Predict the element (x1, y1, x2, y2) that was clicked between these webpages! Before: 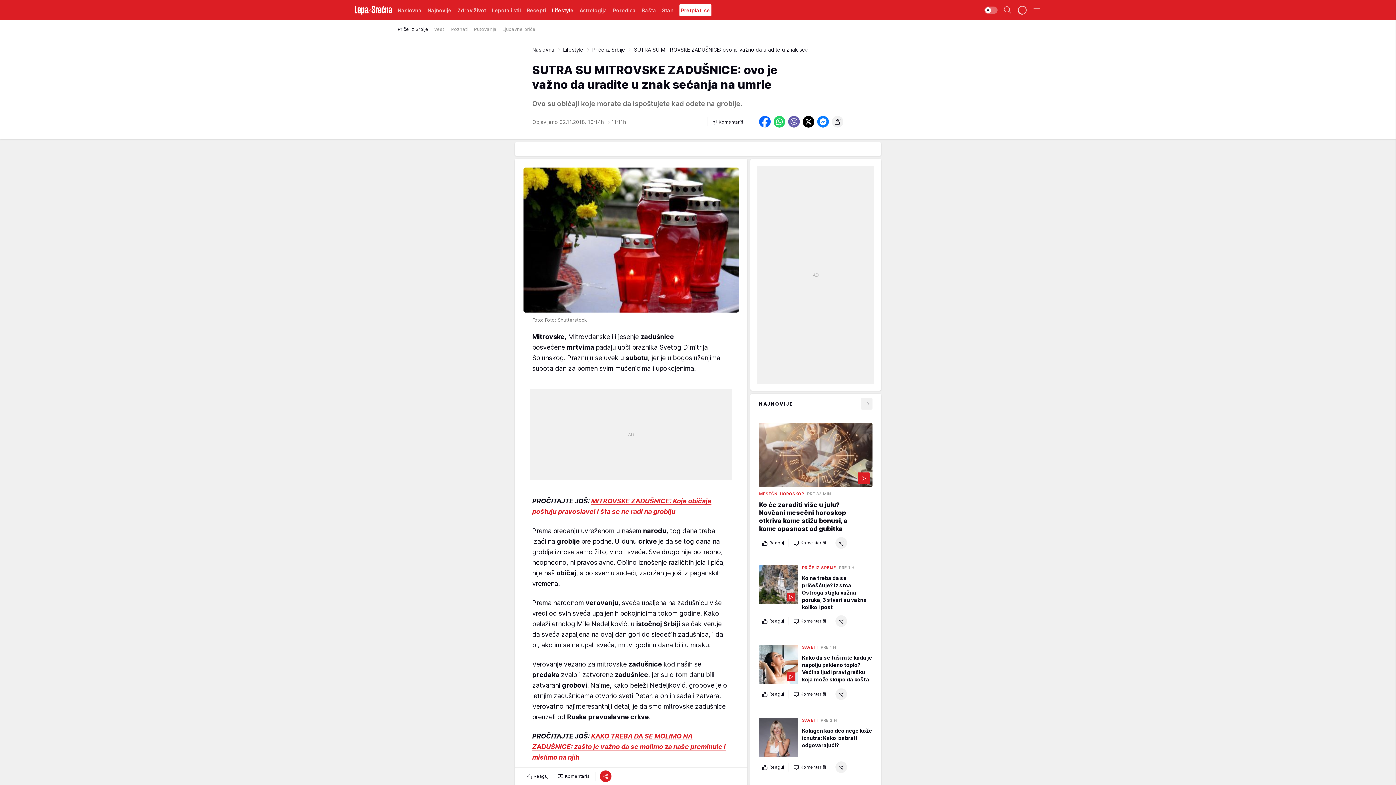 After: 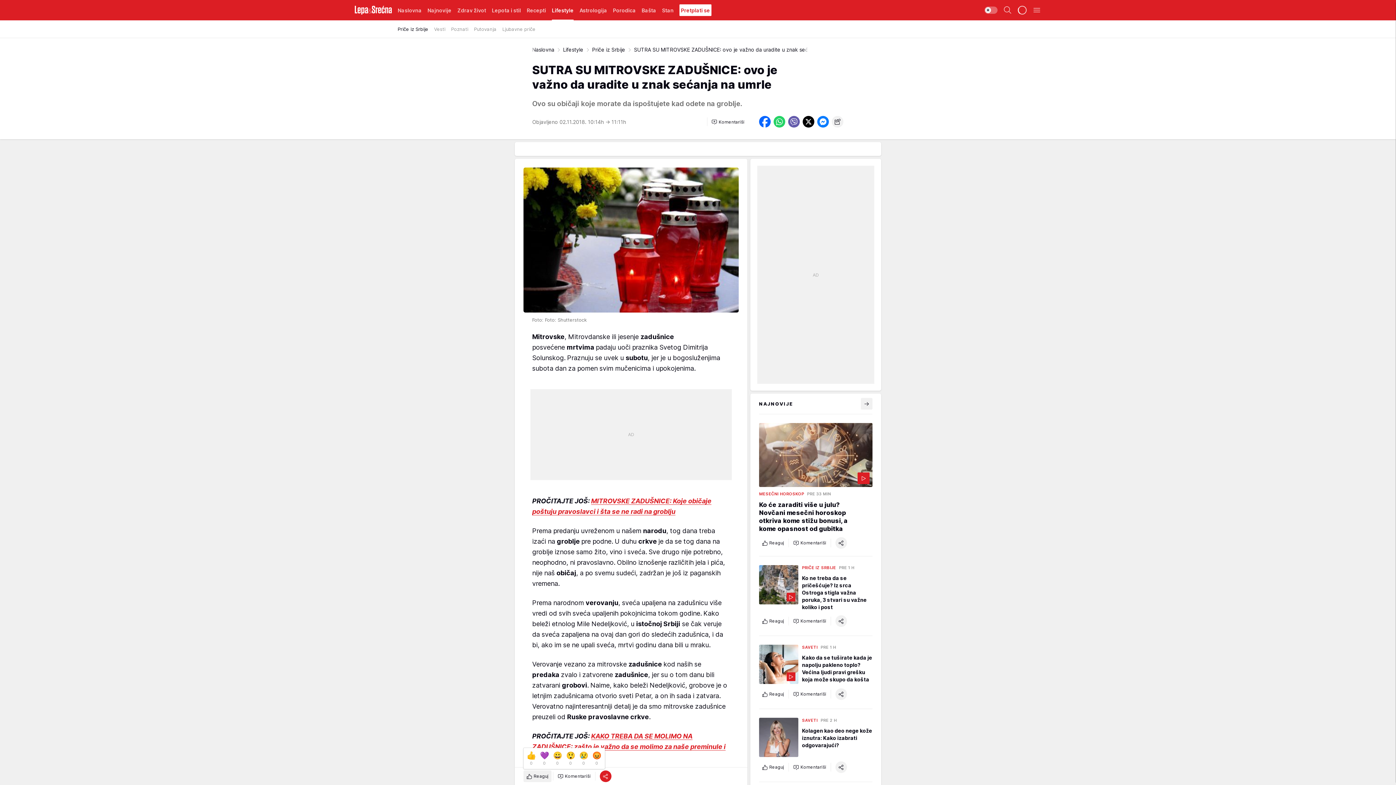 Action: bbox: (523, 770, 551, 782) label: Reaguj